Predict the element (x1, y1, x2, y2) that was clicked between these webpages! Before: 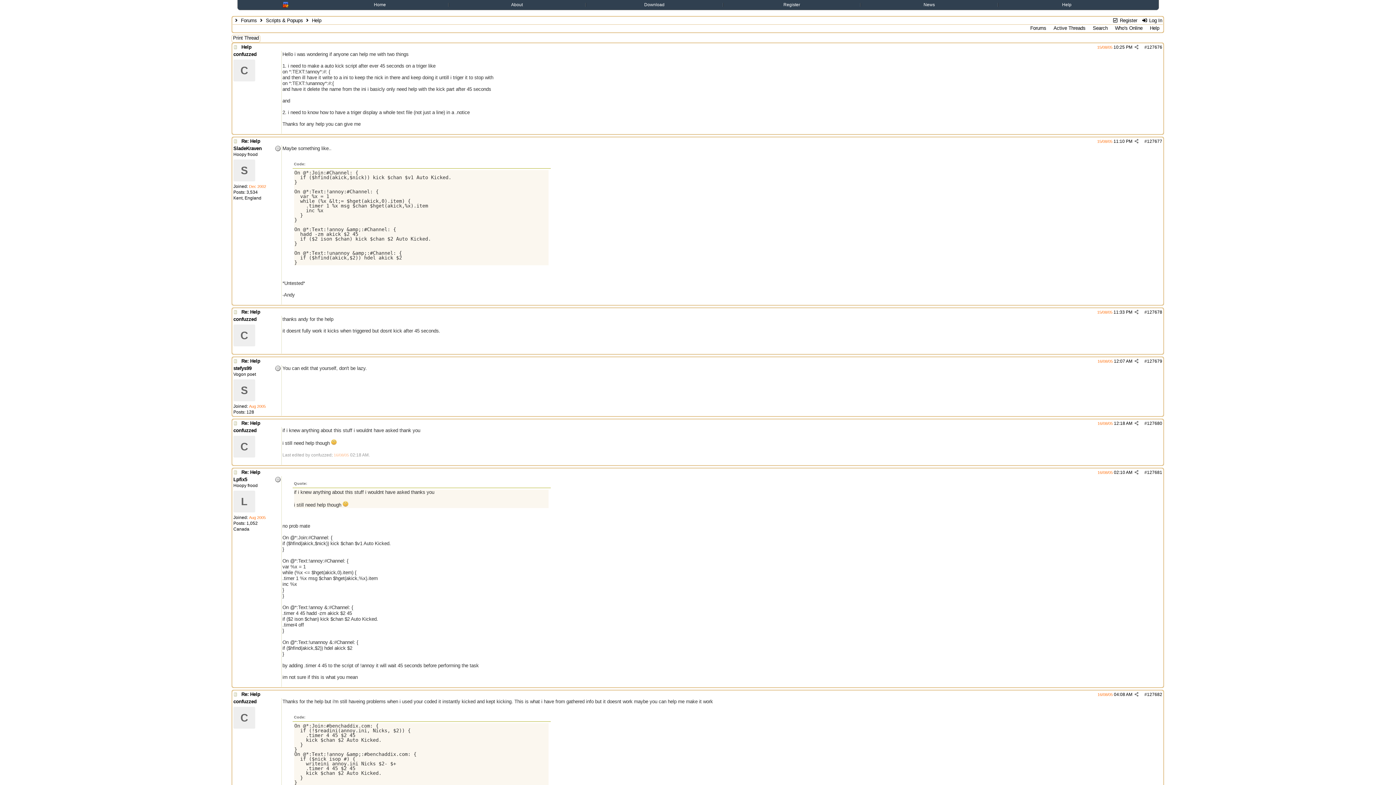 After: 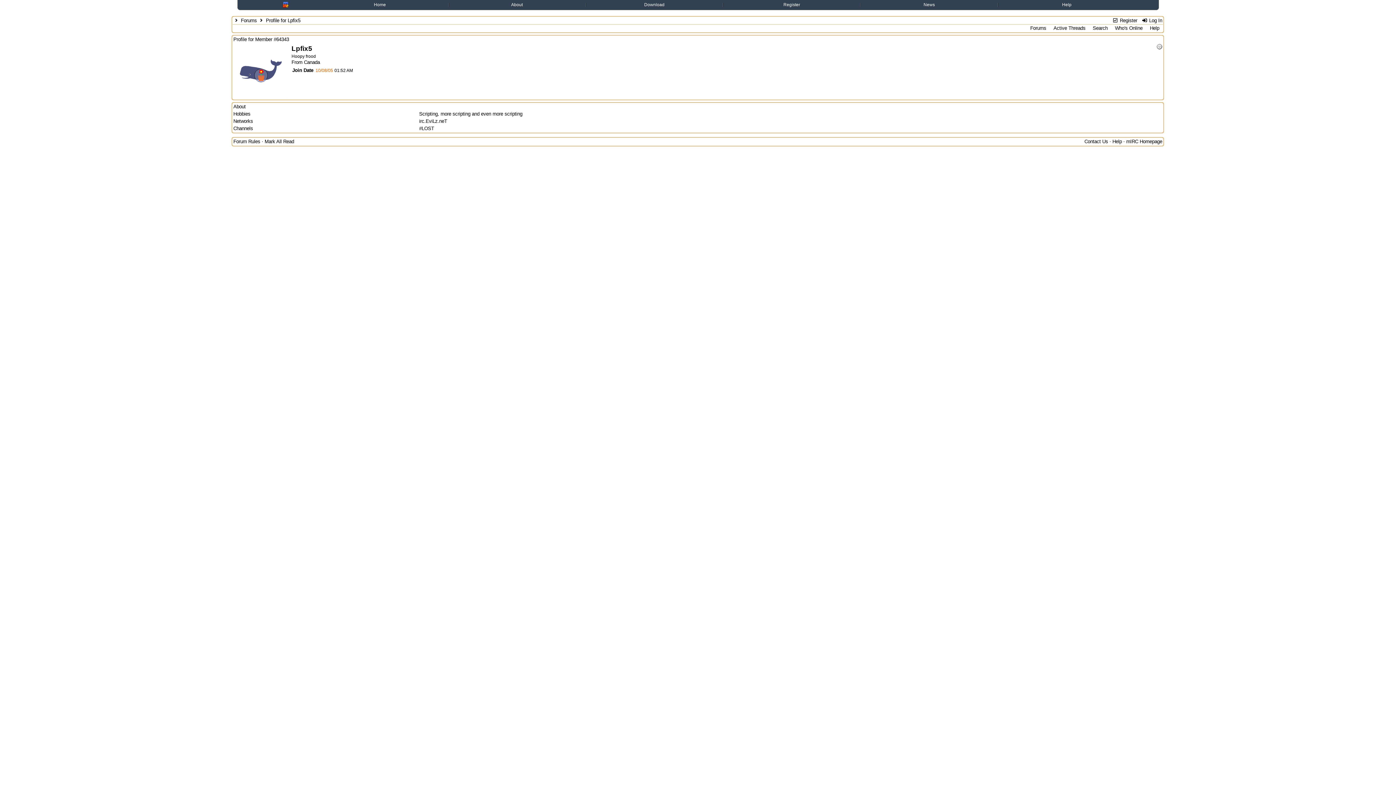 Action: bbox: (233, 490, 255, 512) label: L